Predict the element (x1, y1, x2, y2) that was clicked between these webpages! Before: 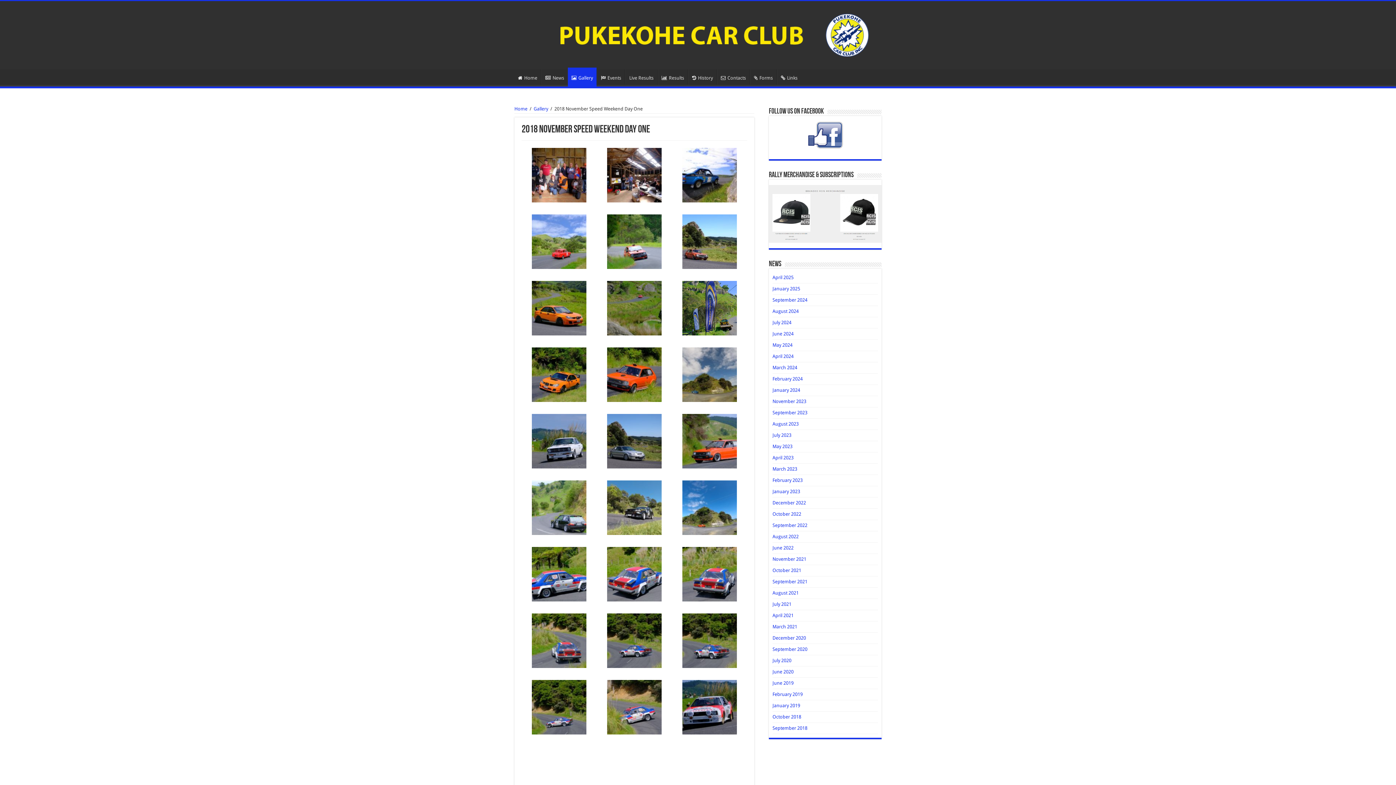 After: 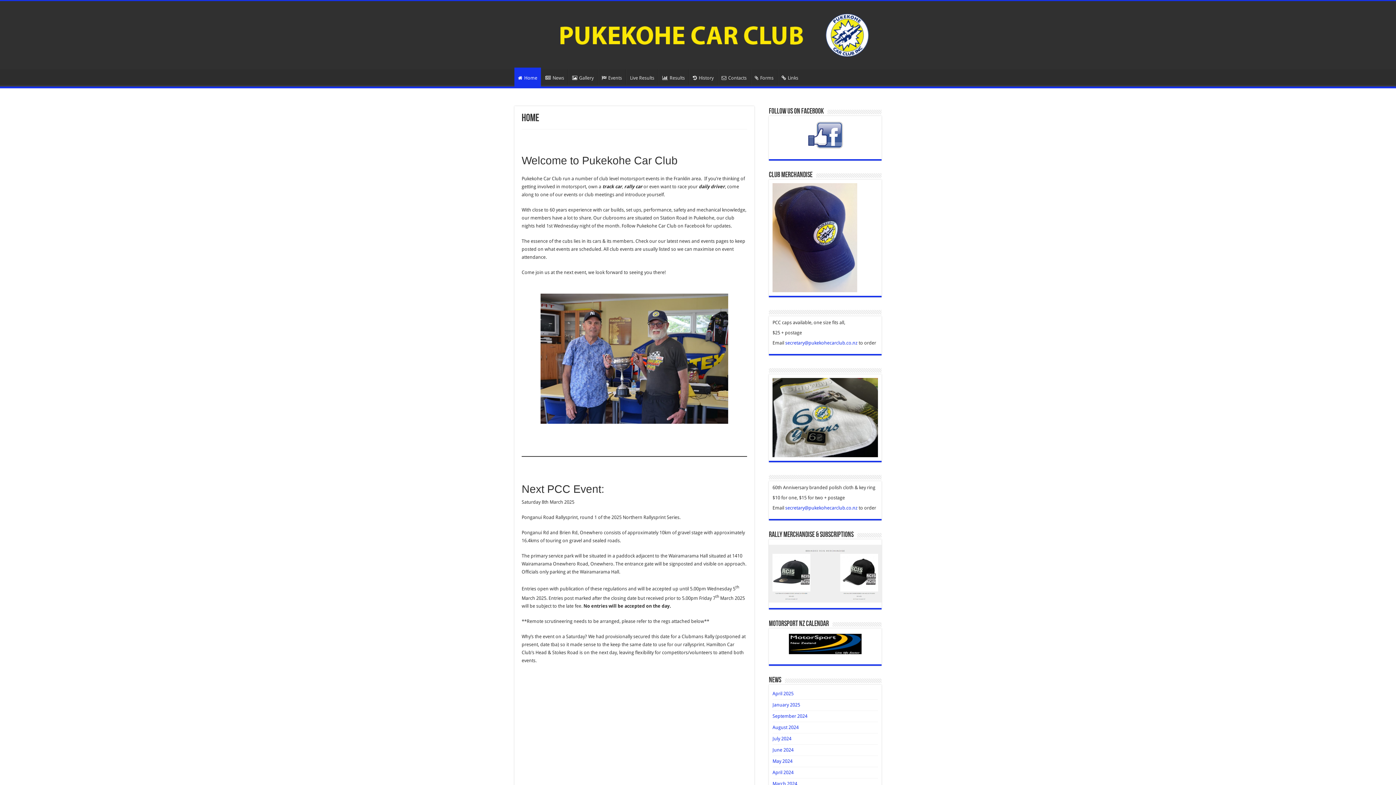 Action: bbox: (514, 69, 541, 84) label: Home